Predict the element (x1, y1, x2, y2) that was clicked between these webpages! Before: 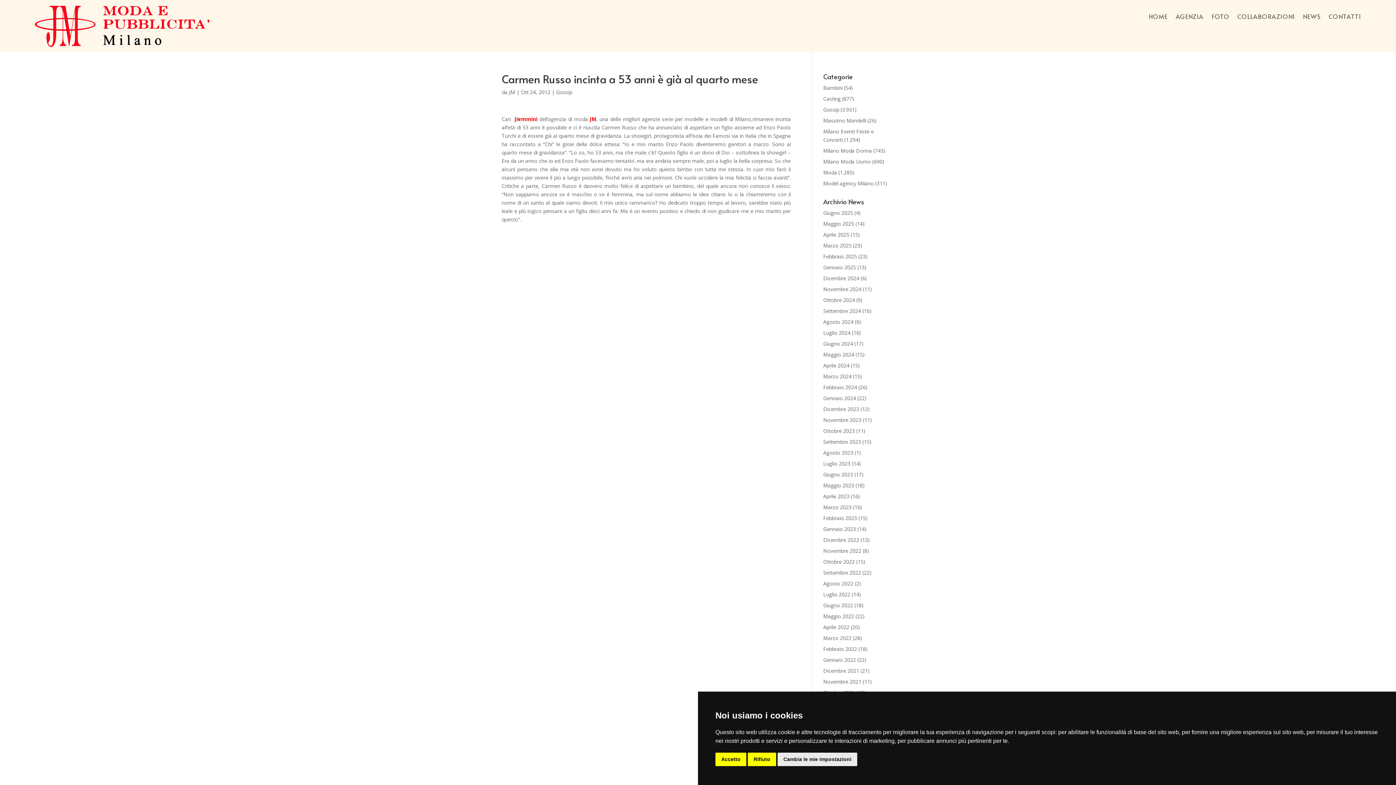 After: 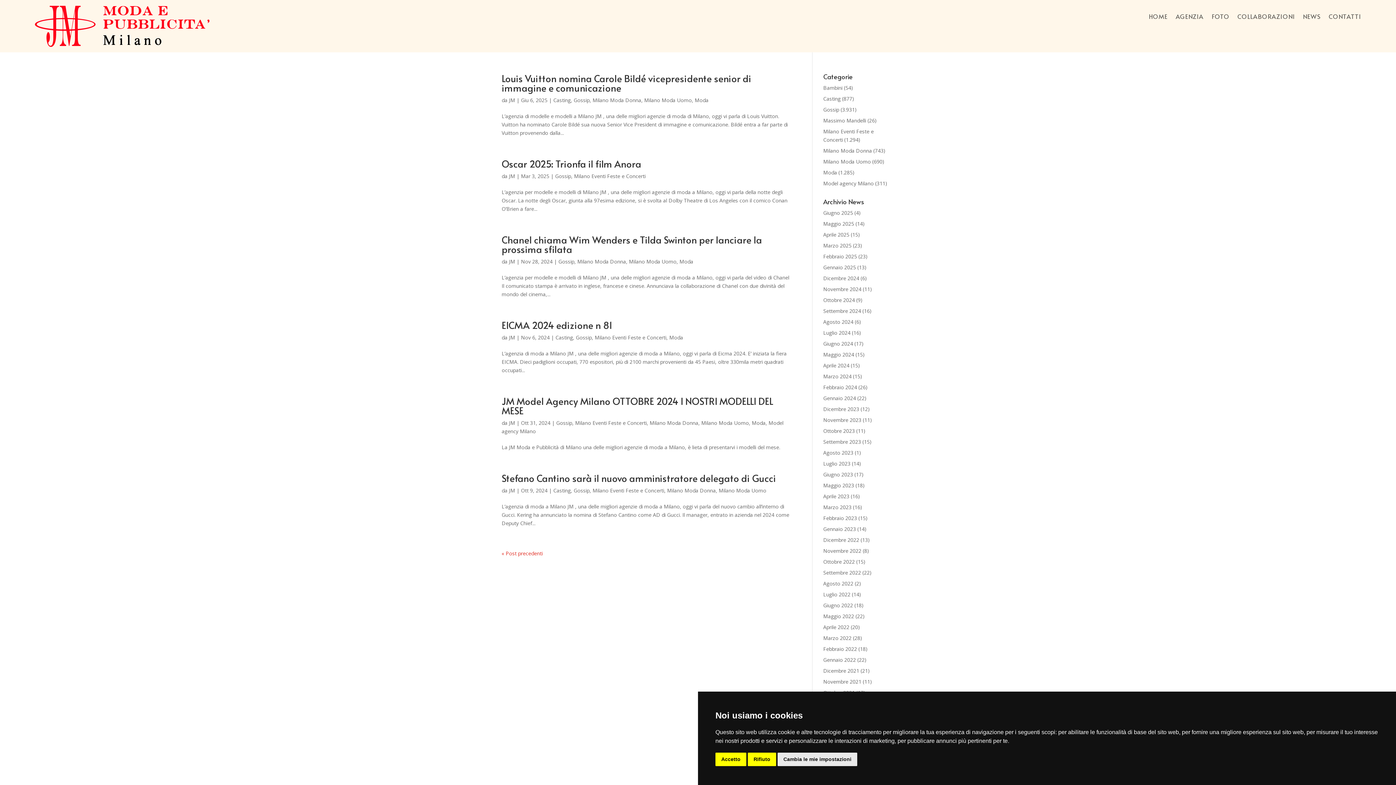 Action: bbox: (823, 106, 839, 113) label: Gossip